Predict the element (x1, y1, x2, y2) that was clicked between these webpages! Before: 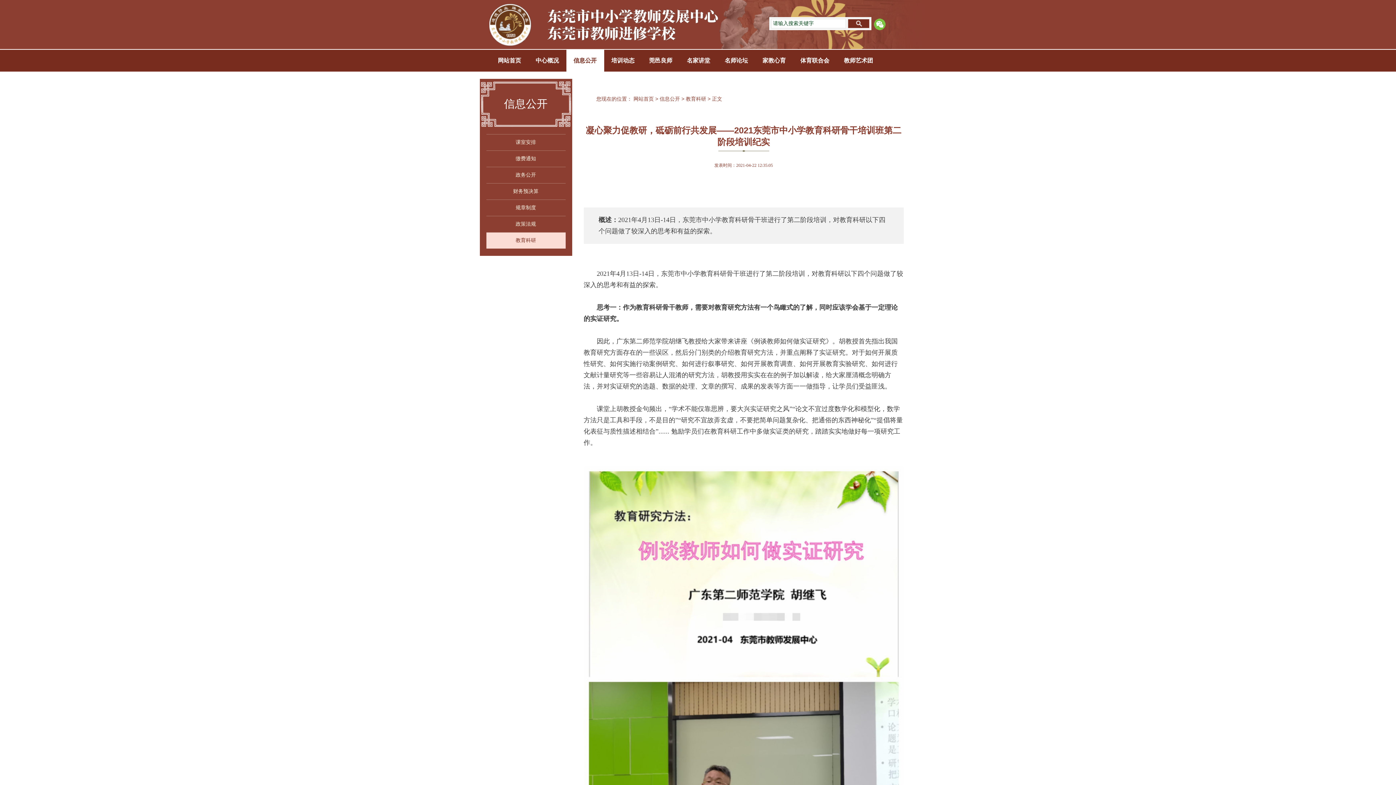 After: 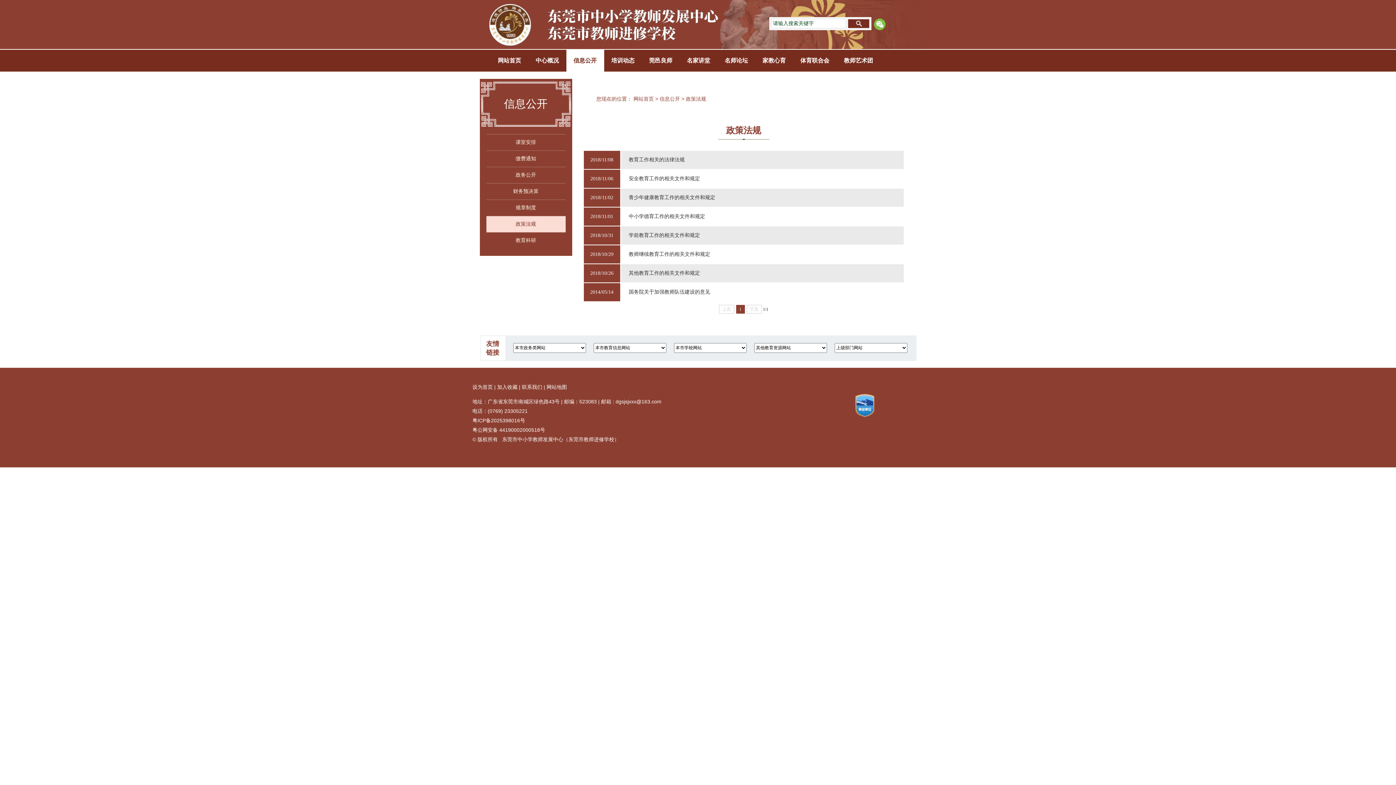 Action: bbox: (486, 216, 565, 232) label: 政策法规